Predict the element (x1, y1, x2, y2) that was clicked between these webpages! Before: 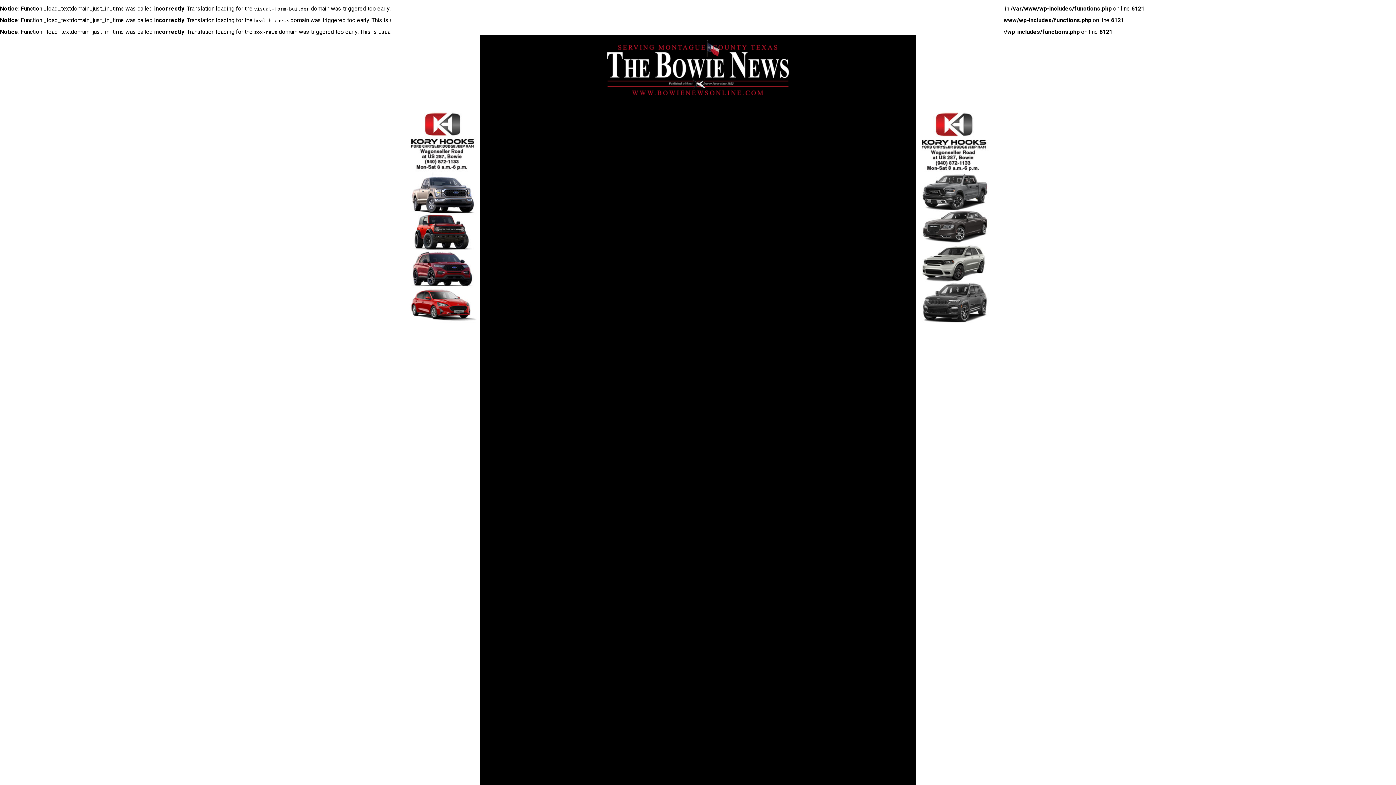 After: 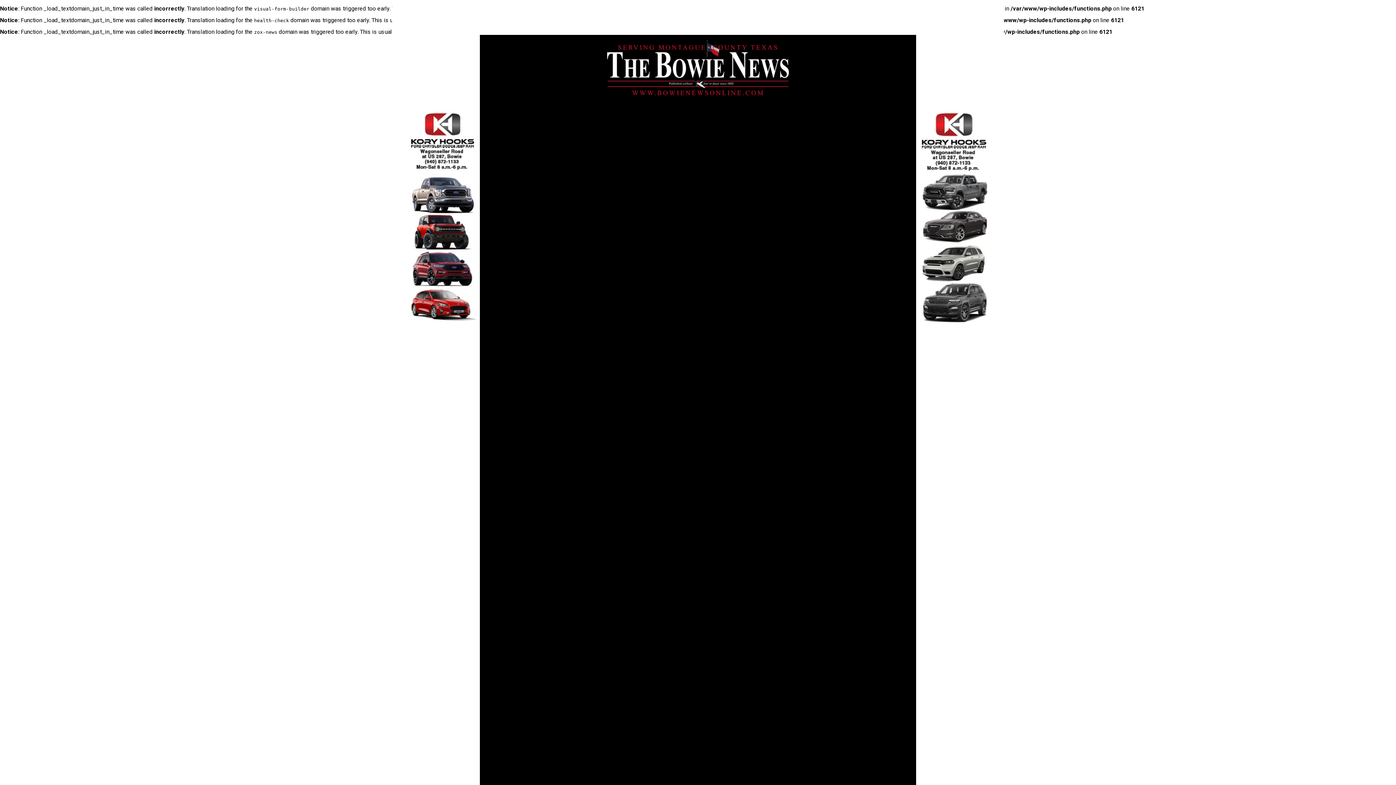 Action: bbox: (607, 89, 789, 96)